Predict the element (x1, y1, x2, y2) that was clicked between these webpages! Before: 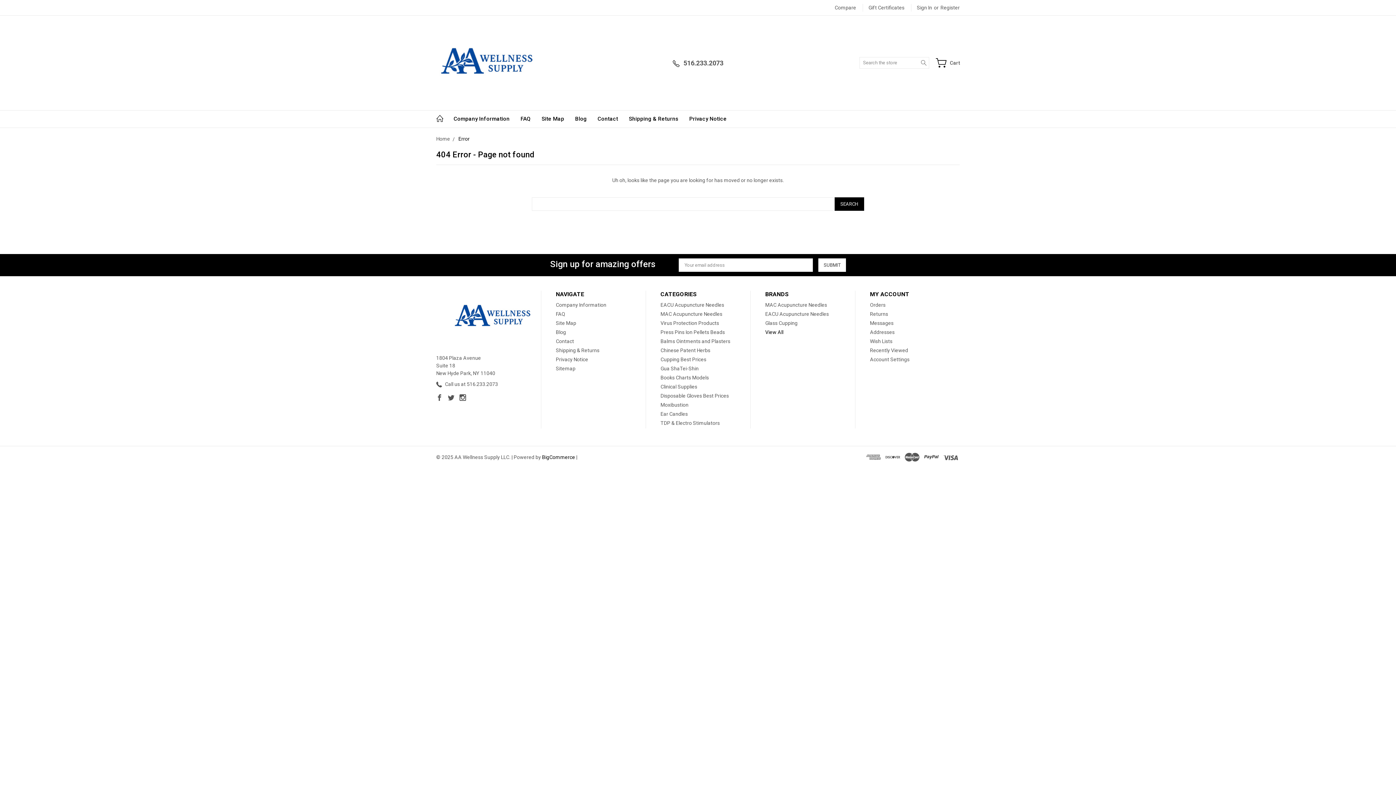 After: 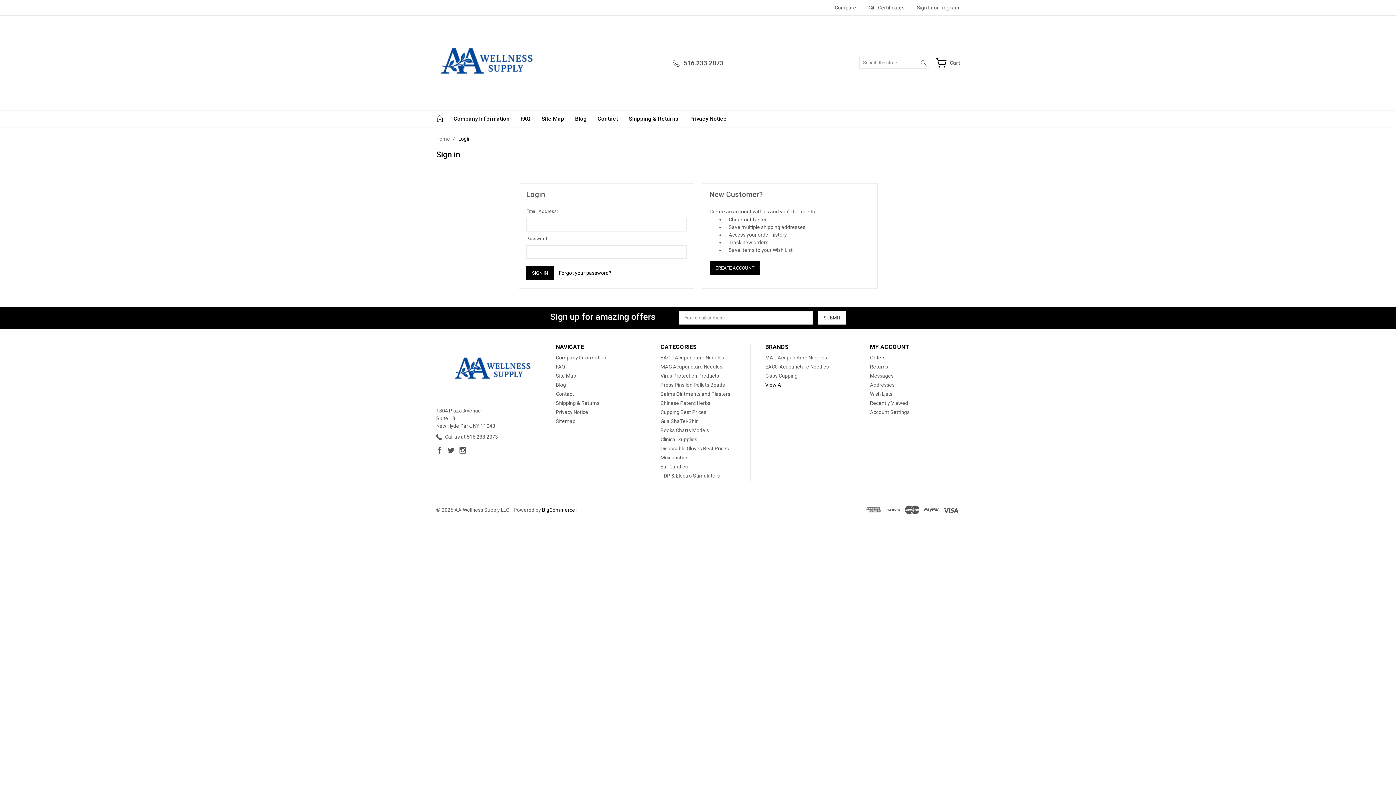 Action: bbox: (870, 356, 909, 362) label: Account Settings